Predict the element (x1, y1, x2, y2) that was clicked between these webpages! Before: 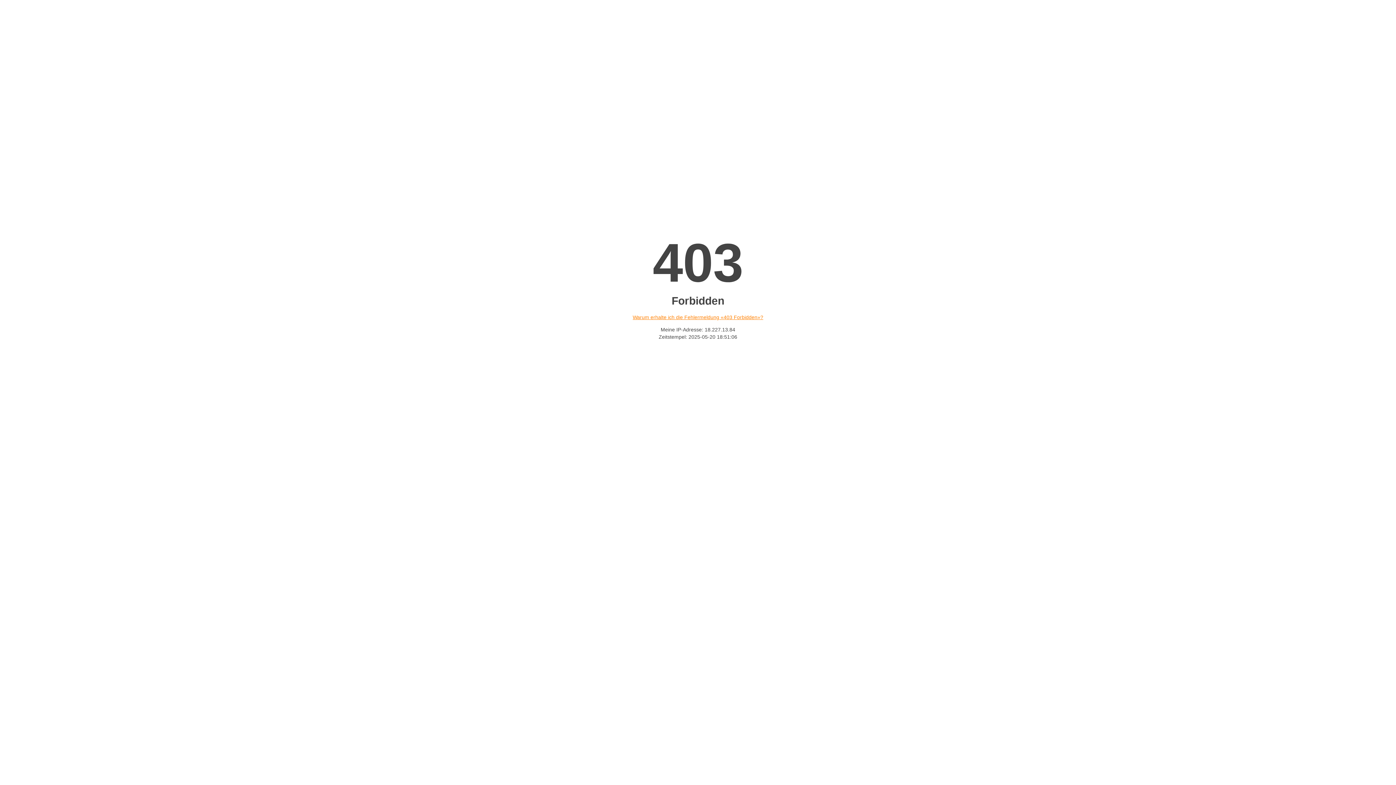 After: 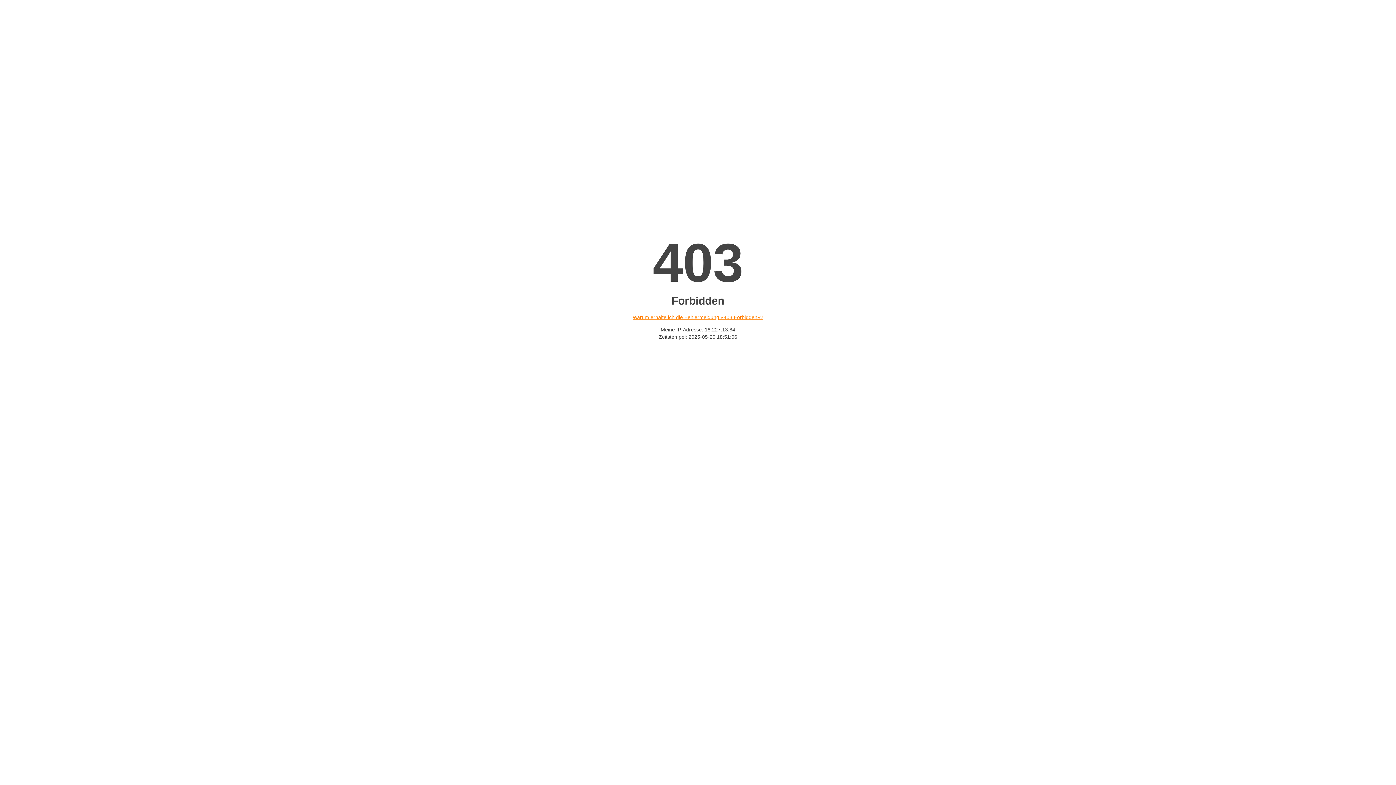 Action: label: Warum erhalte ich die Fehlermeldung «403 Forbidden»? bbox: (632, 314, 763, 320)